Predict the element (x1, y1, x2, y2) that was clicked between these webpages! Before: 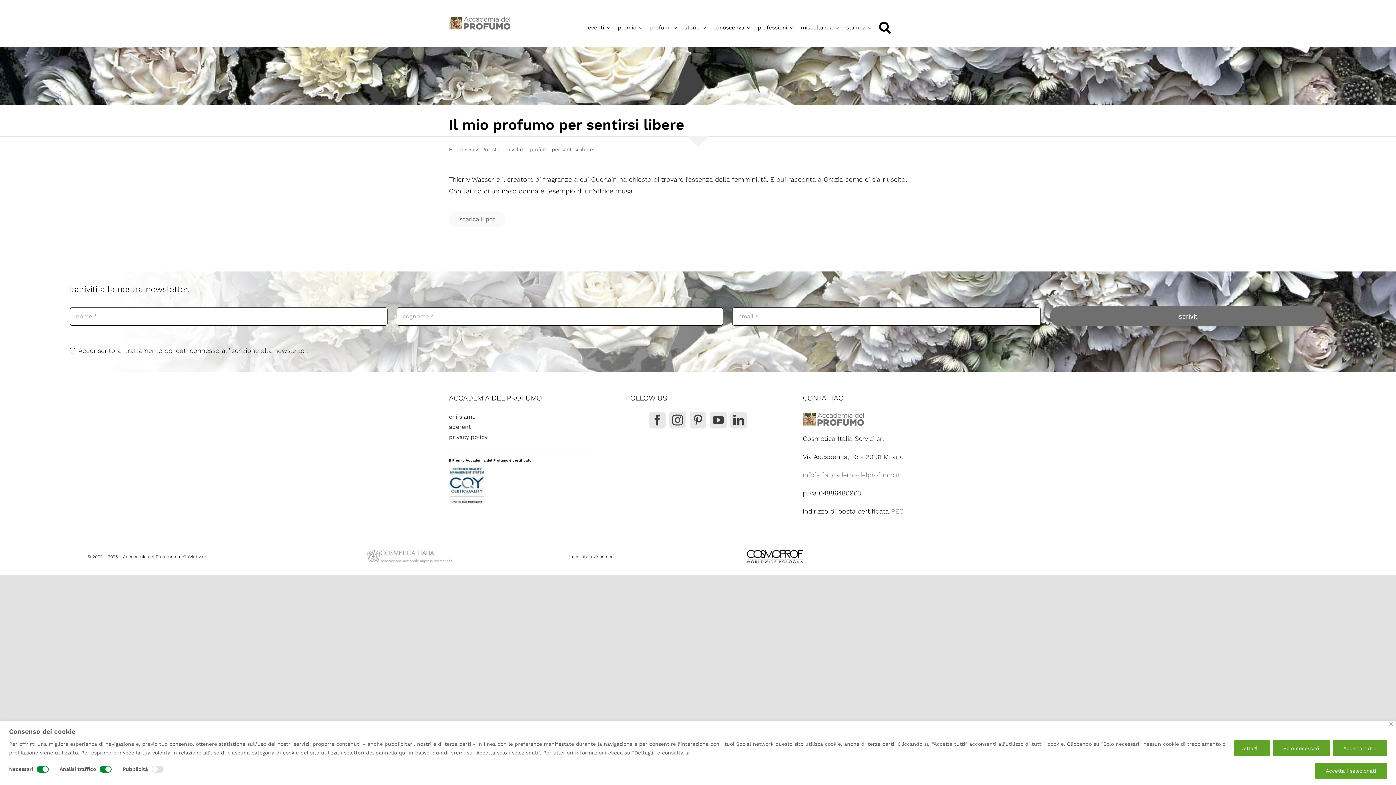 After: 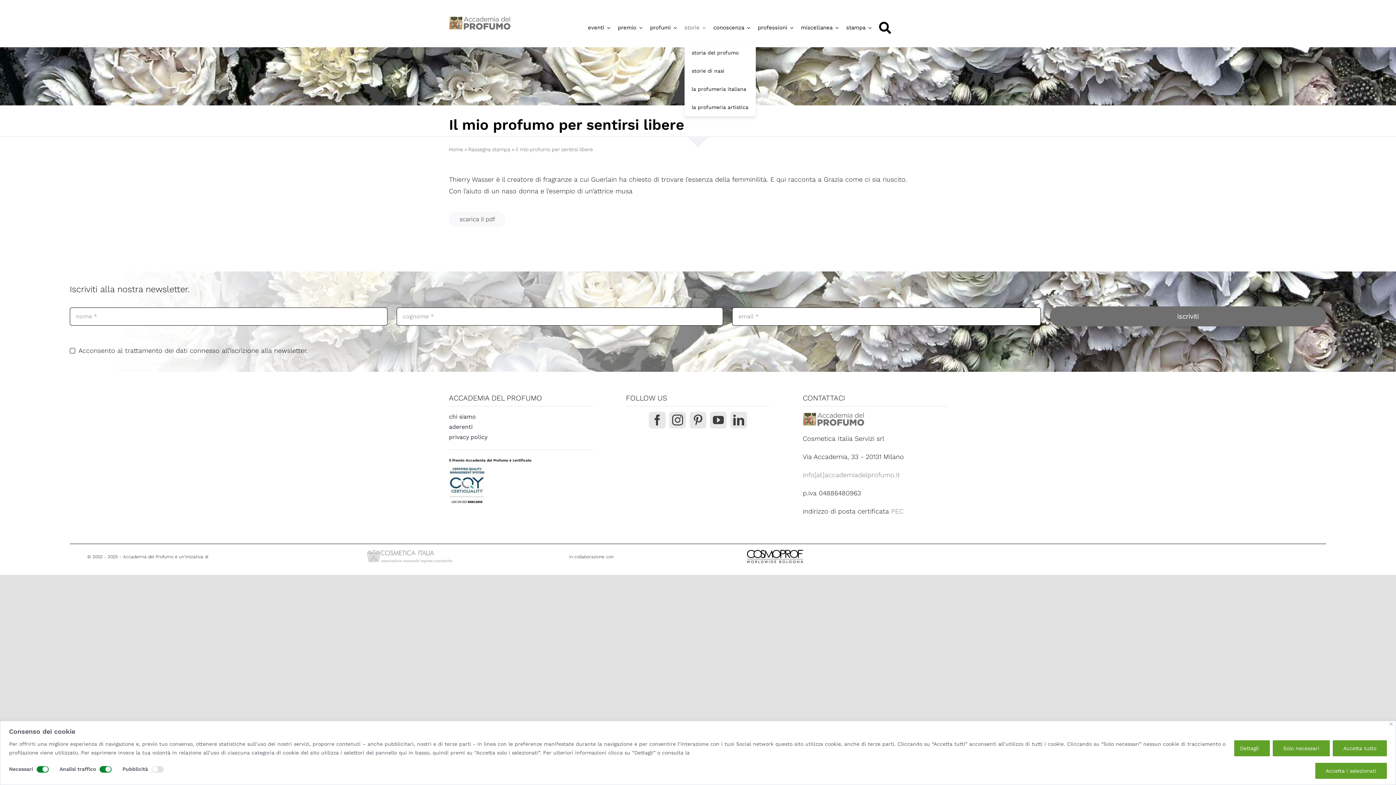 Action: bbox: (684, 17, 706, 38) label: storie